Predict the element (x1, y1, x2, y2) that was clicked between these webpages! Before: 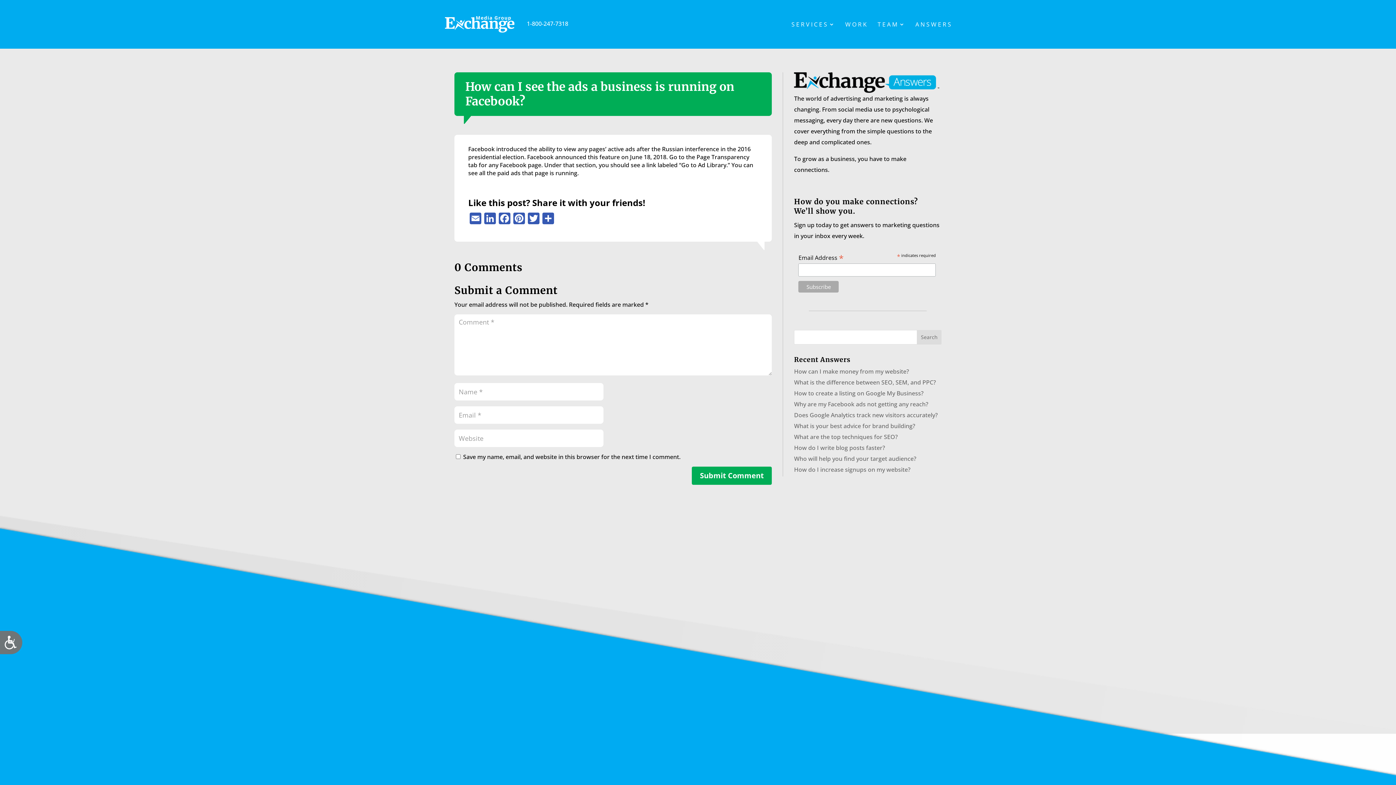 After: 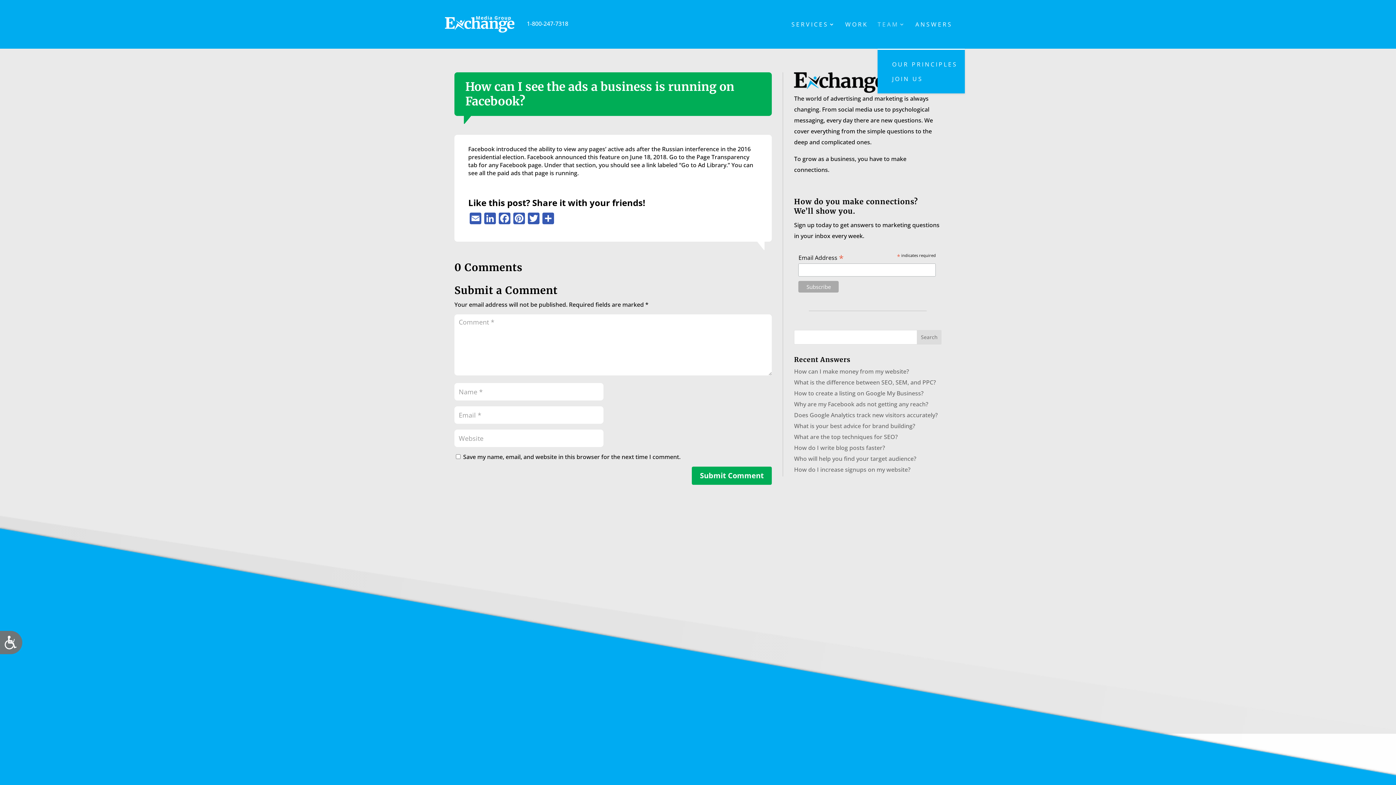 Action: label: TEAM bbox: (877, 21, 906, 48)